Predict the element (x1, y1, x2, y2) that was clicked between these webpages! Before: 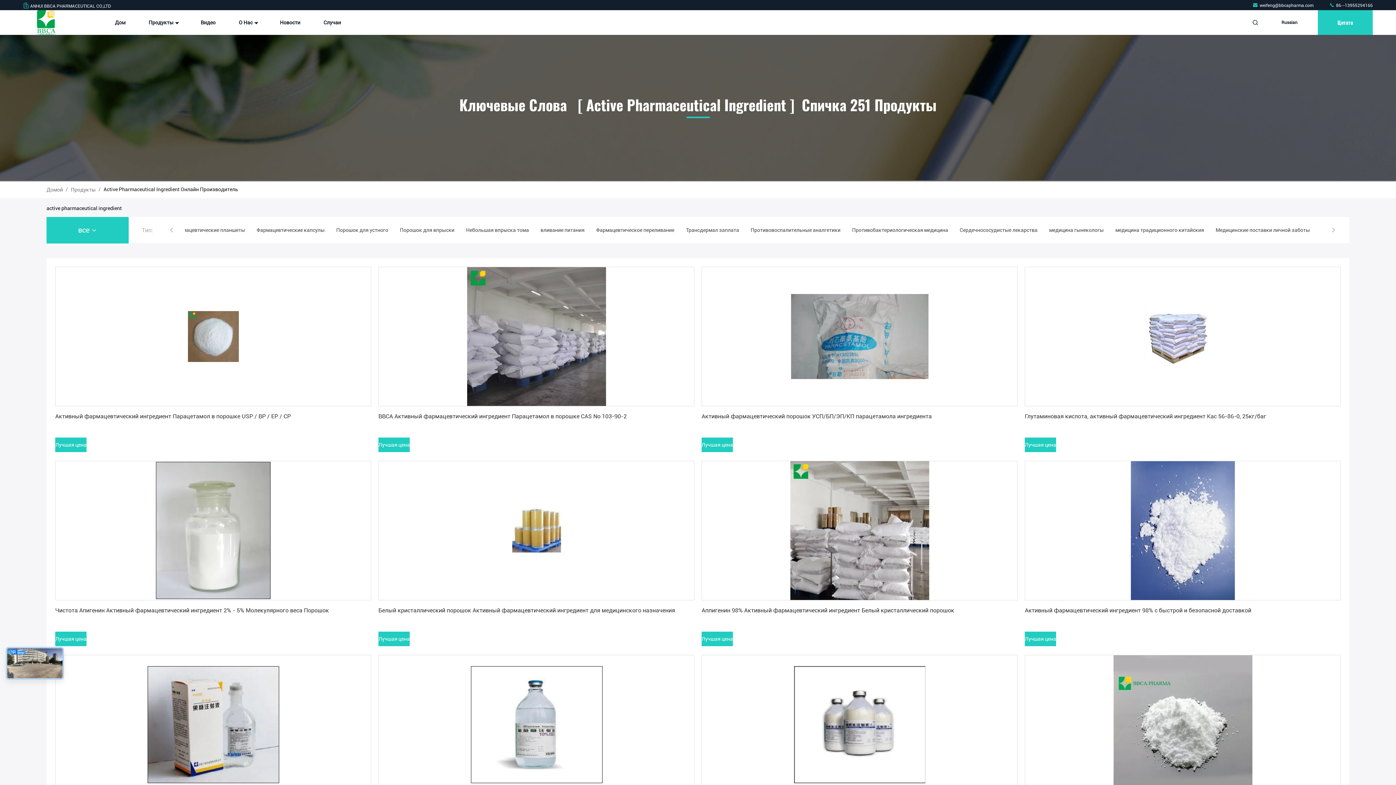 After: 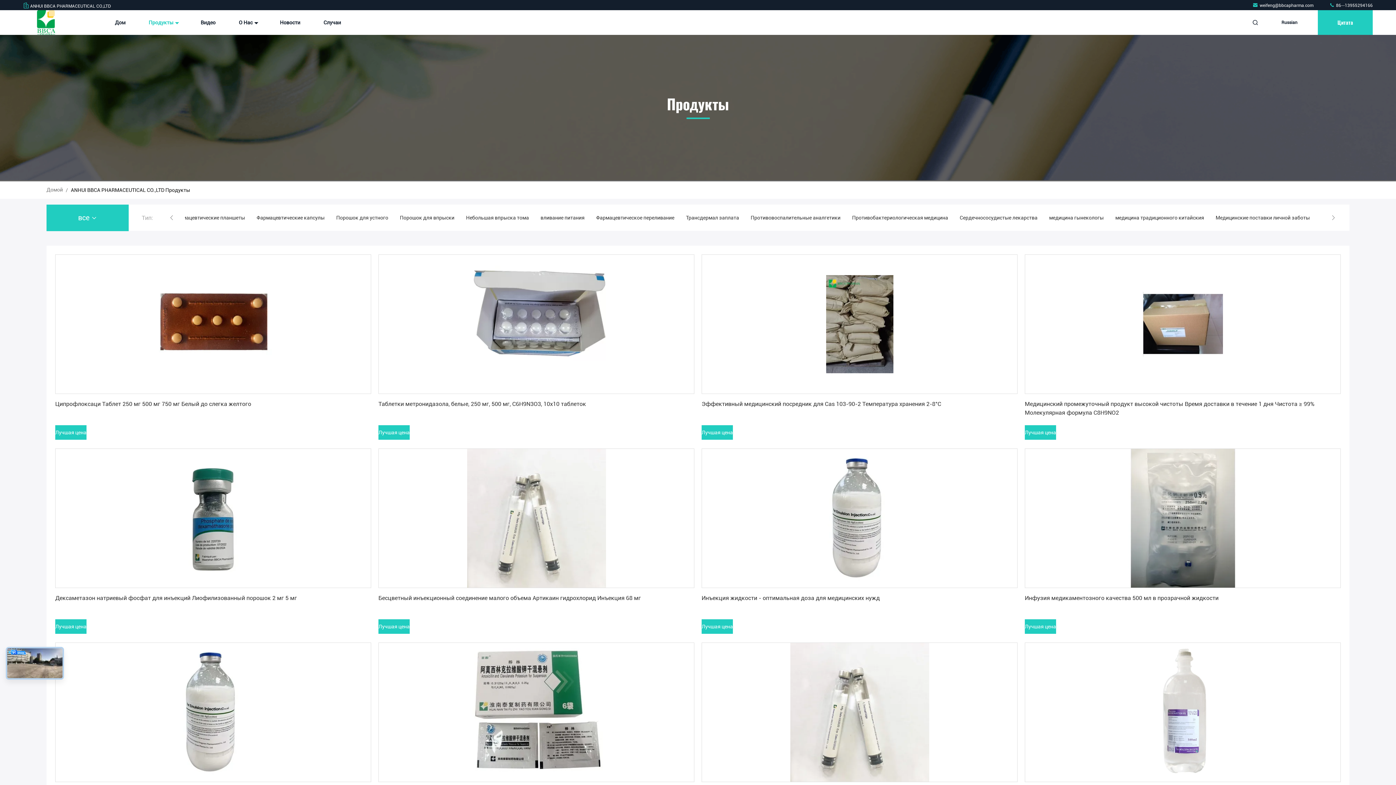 Action: label: Продукты bbox: (70, 186, 95, 193)